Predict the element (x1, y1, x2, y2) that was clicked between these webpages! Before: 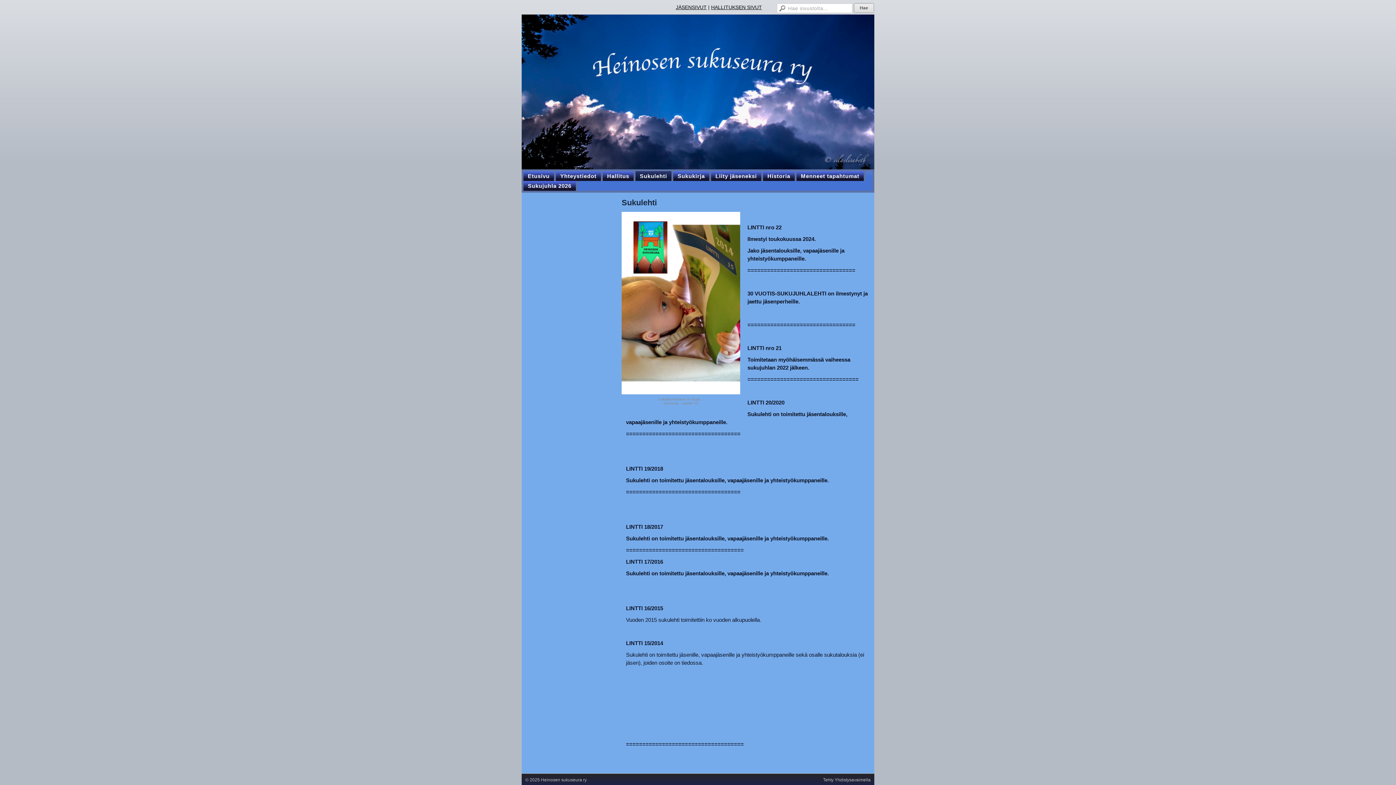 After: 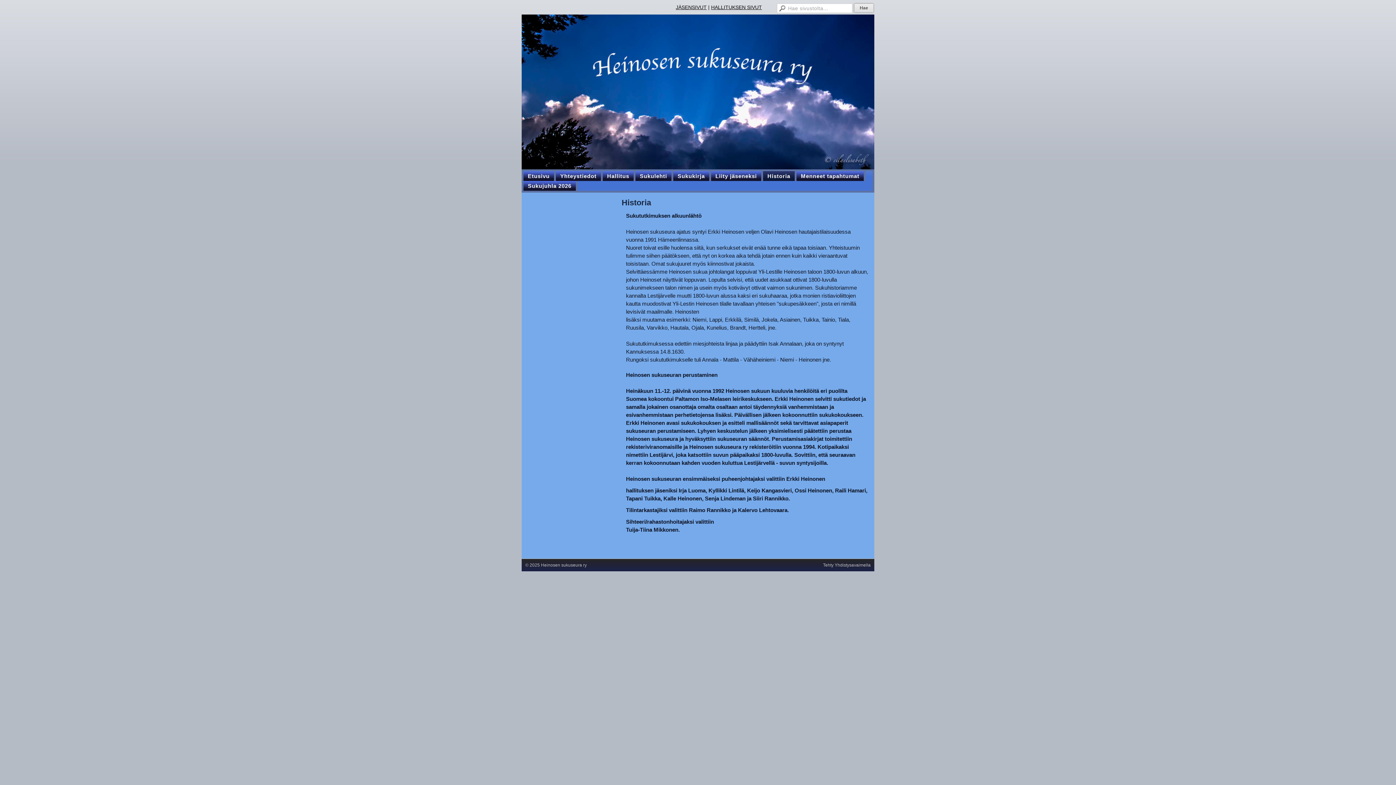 Action: bbox: (763, 171, 796, 181) label: Historia